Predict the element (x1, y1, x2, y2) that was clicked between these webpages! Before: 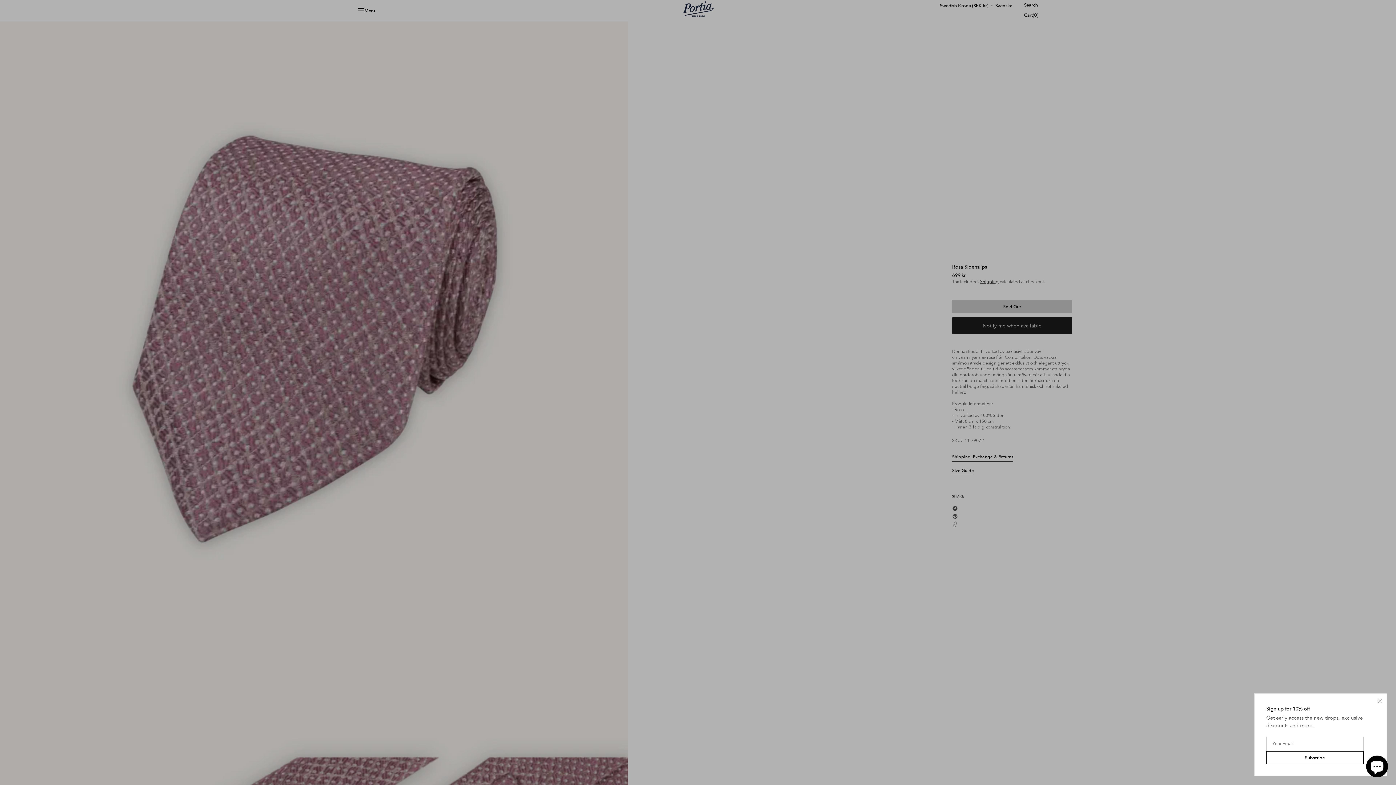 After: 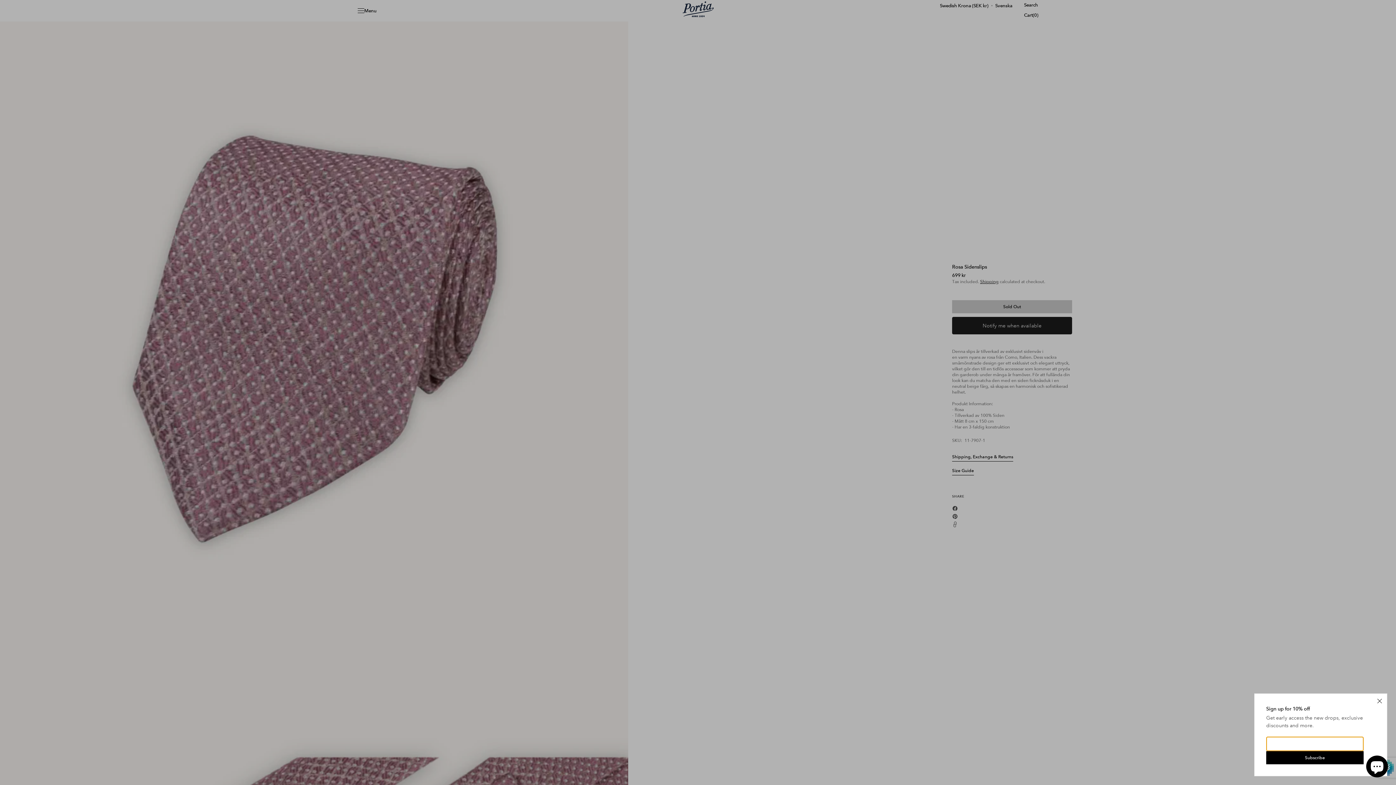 Action: bbox: (1266, 751, 1364, 764) label: Subscribe